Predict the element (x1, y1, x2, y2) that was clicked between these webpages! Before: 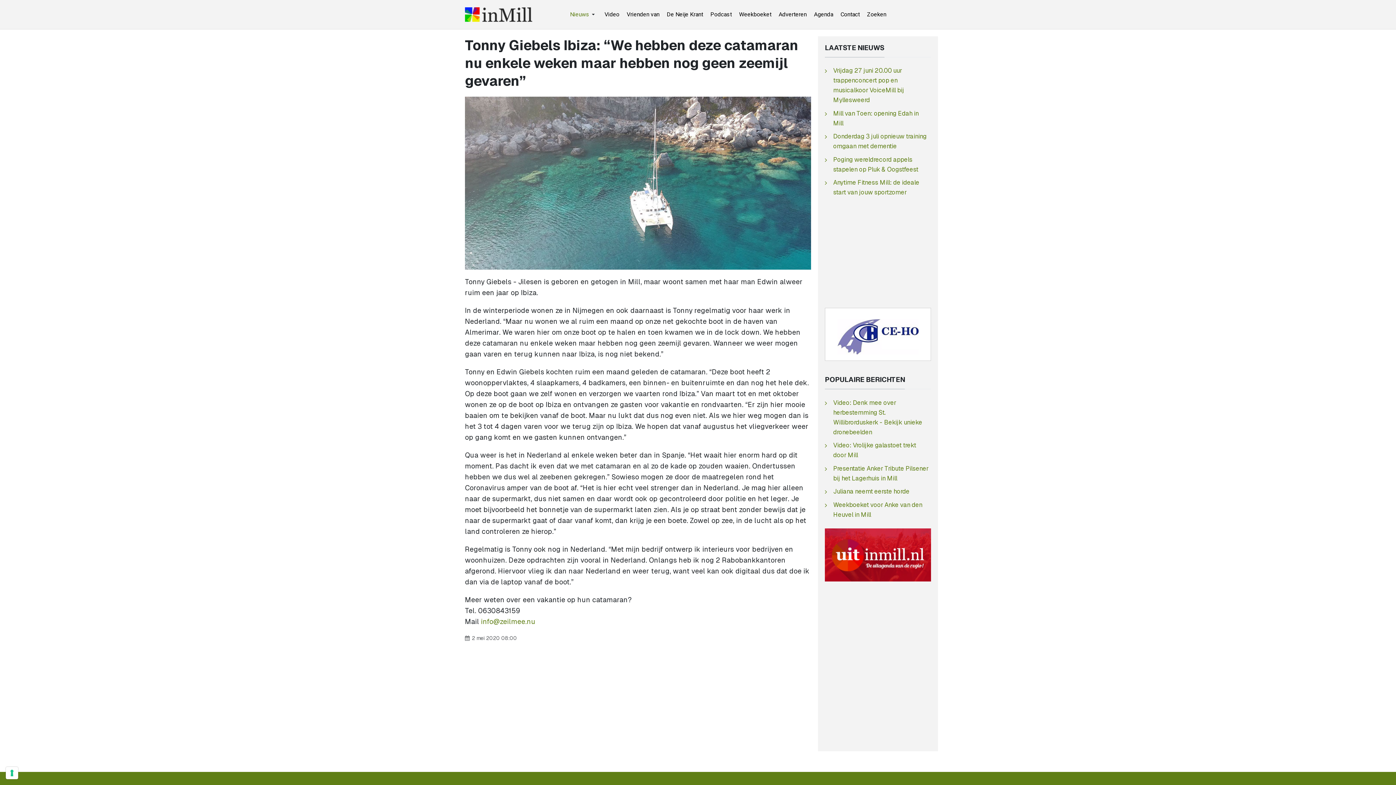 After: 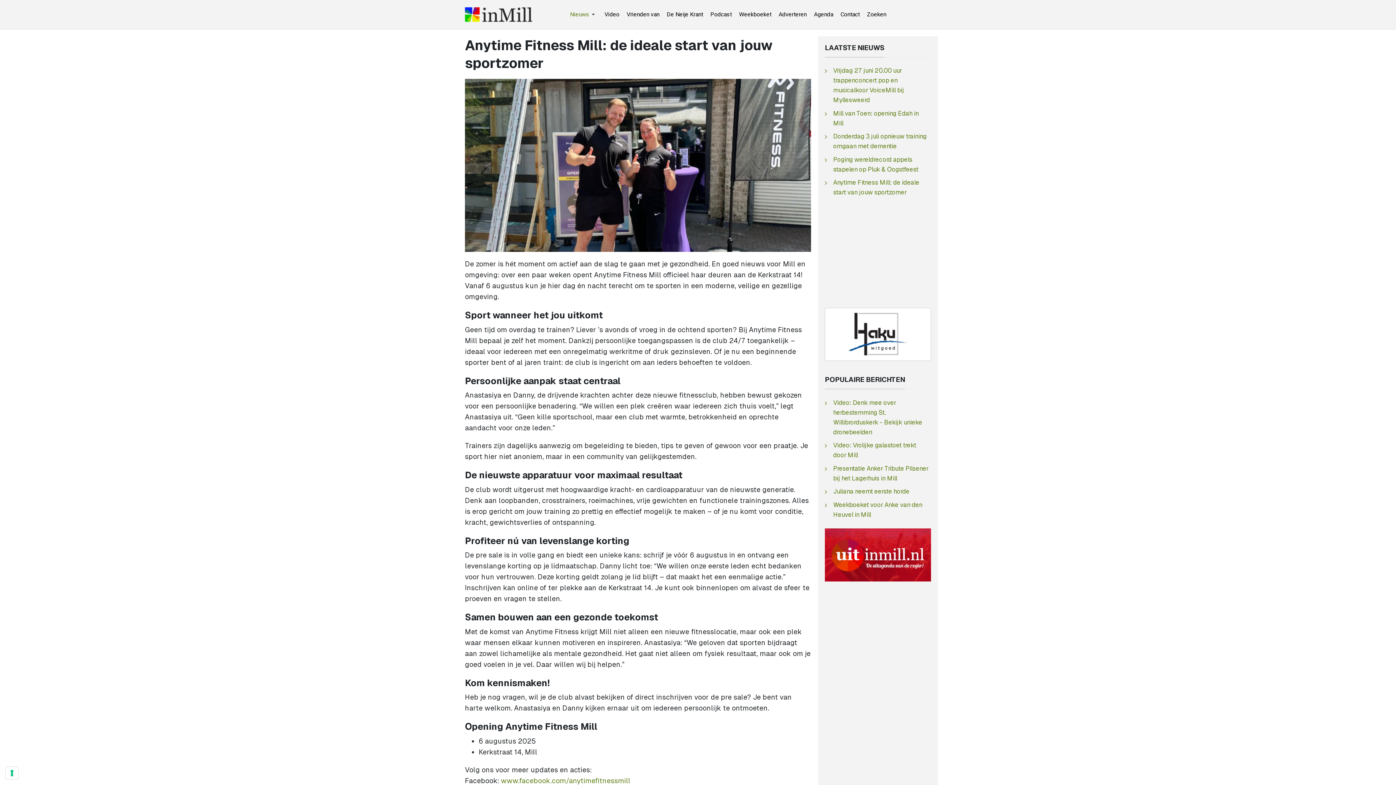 Action: label: Anytime Fitness Mill: de ideale start van jouw sportzomer bbox: (825, 176, 931, 199)